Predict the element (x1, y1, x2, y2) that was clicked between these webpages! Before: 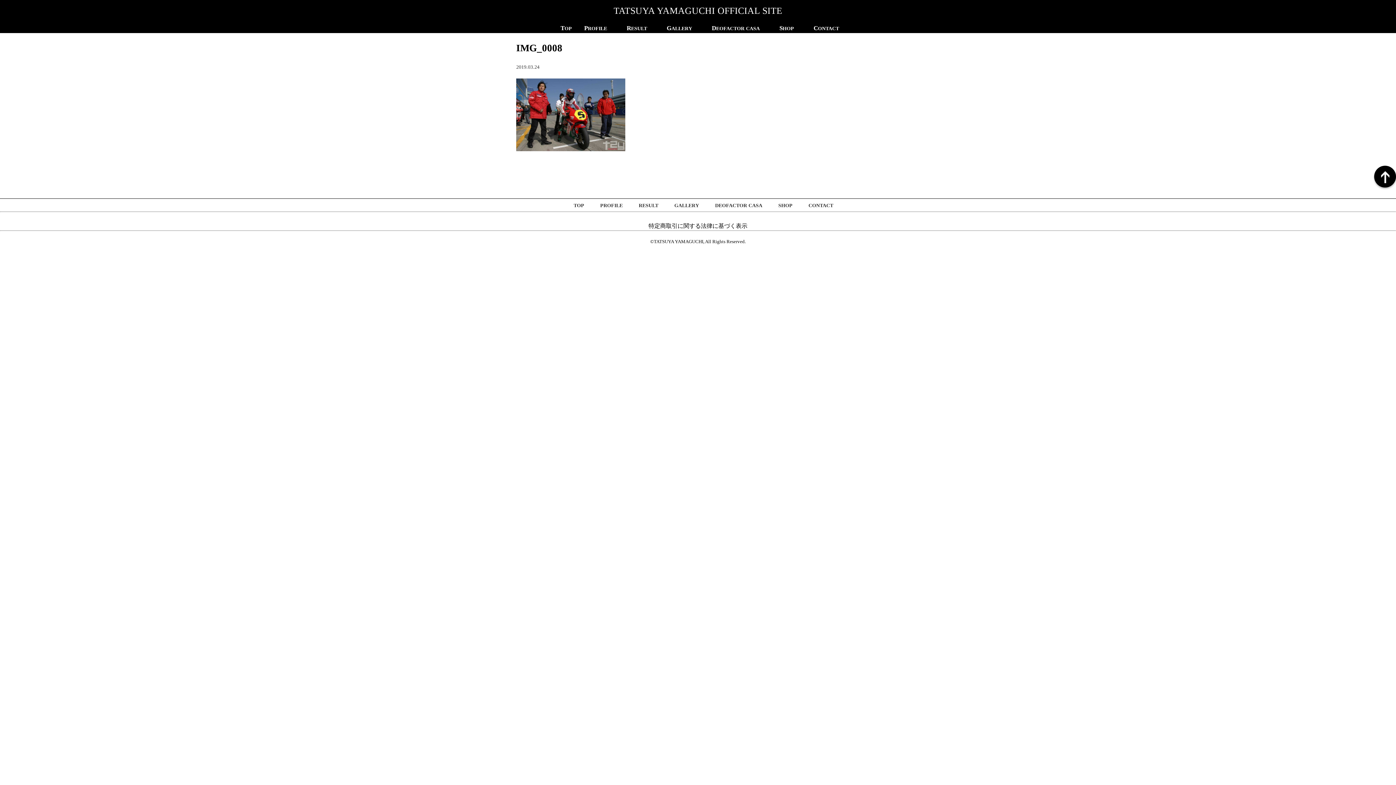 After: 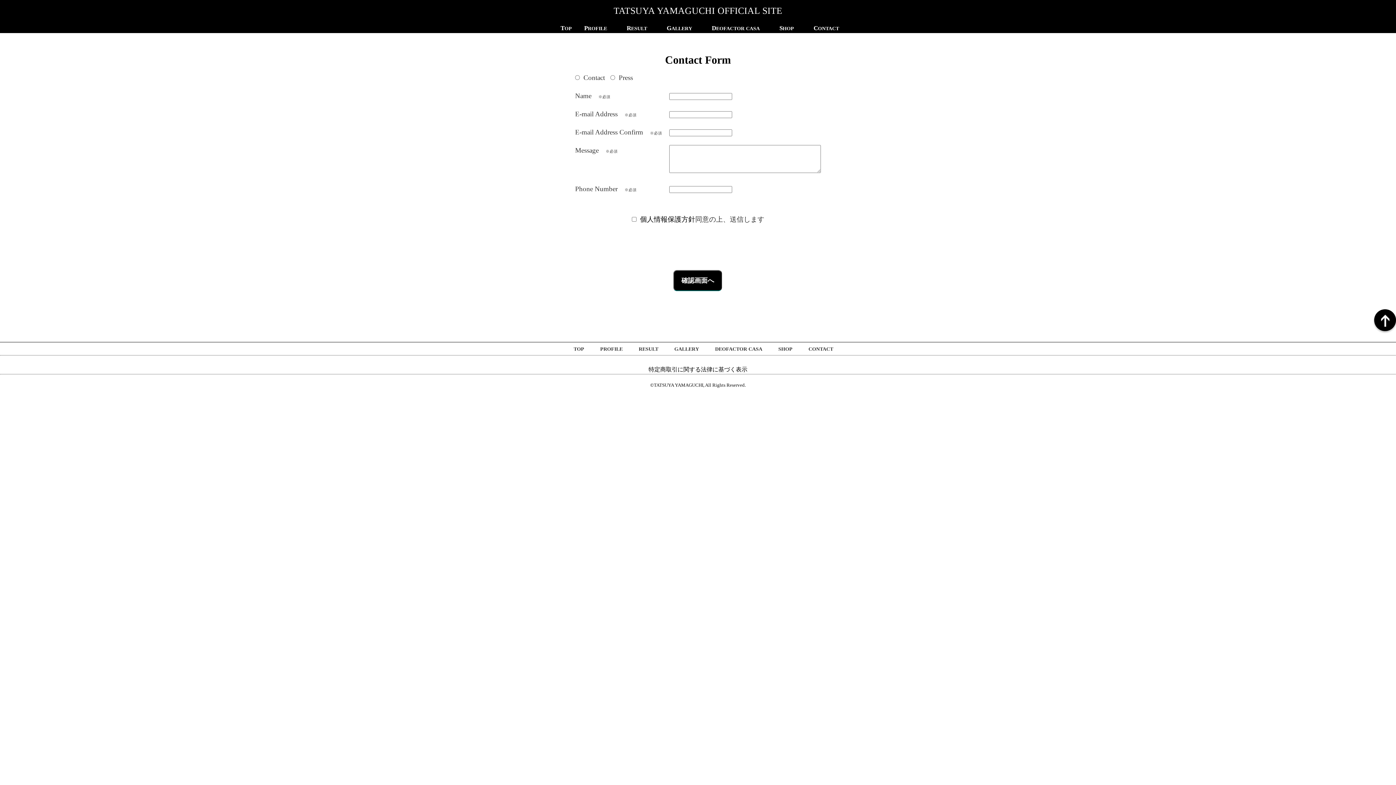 Action: label: CONTACT bbox: (802, 23, 839, 33)